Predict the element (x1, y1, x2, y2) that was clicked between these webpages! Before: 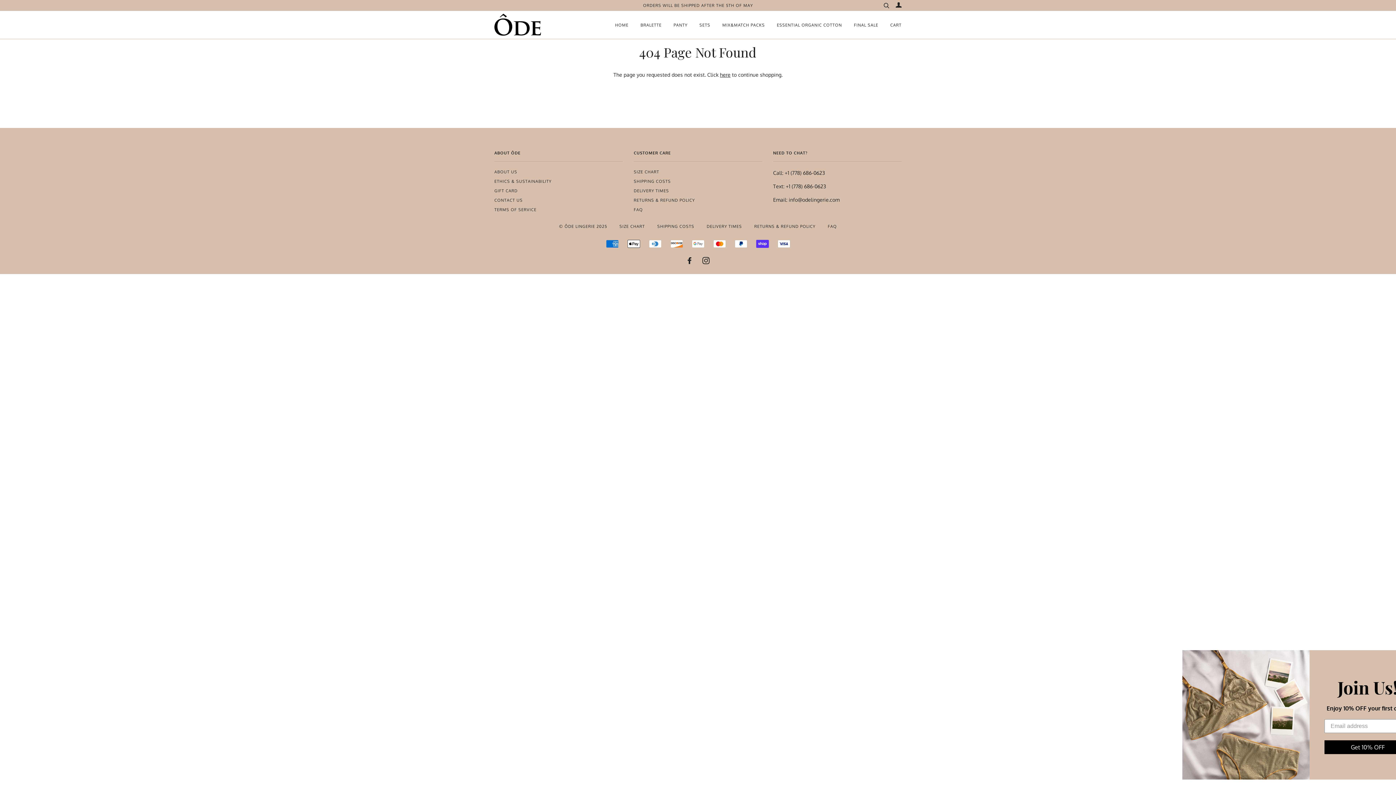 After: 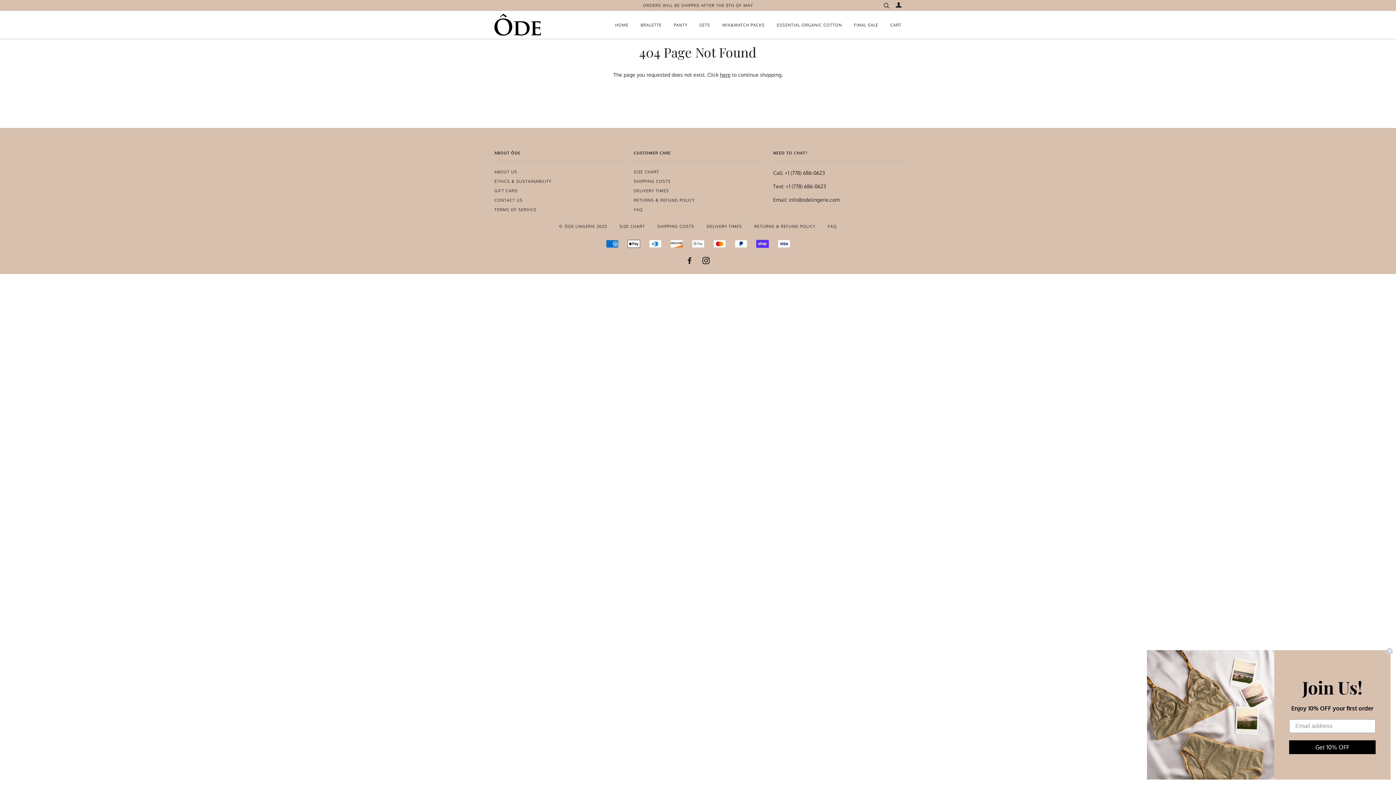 Action: bbox: (702, 259, 710, 264) label: INSTAGRAM